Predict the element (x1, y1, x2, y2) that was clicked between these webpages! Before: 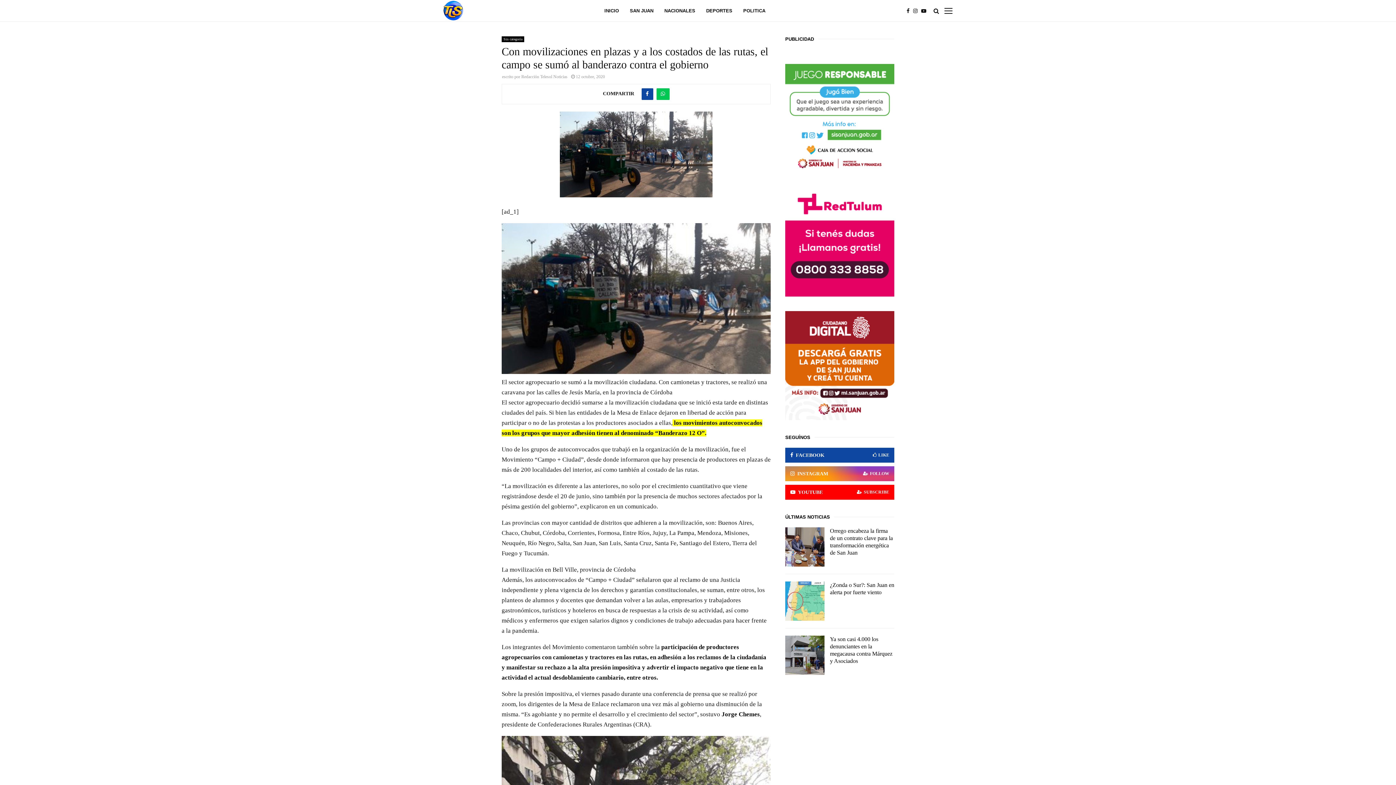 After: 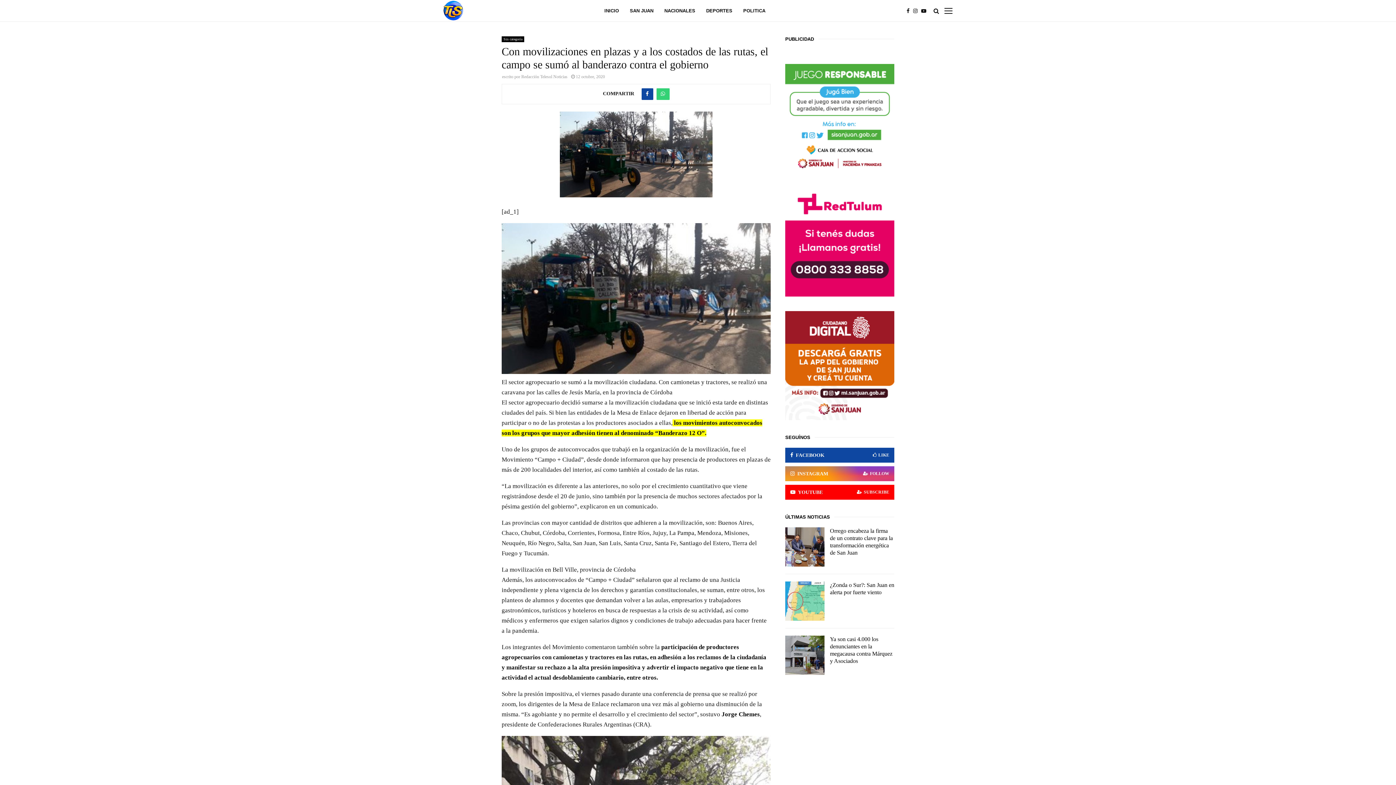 Action: bbox: (656, 88, 669, 100)